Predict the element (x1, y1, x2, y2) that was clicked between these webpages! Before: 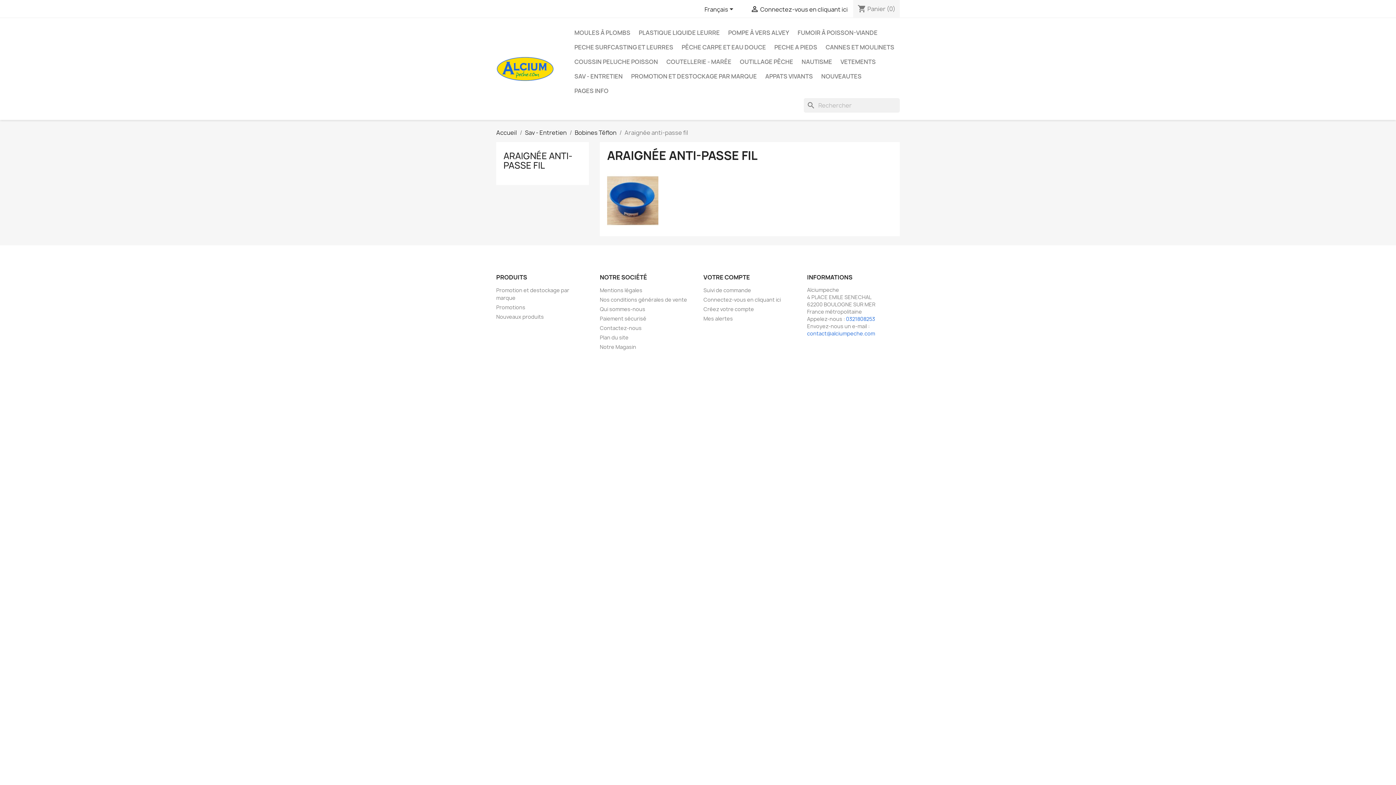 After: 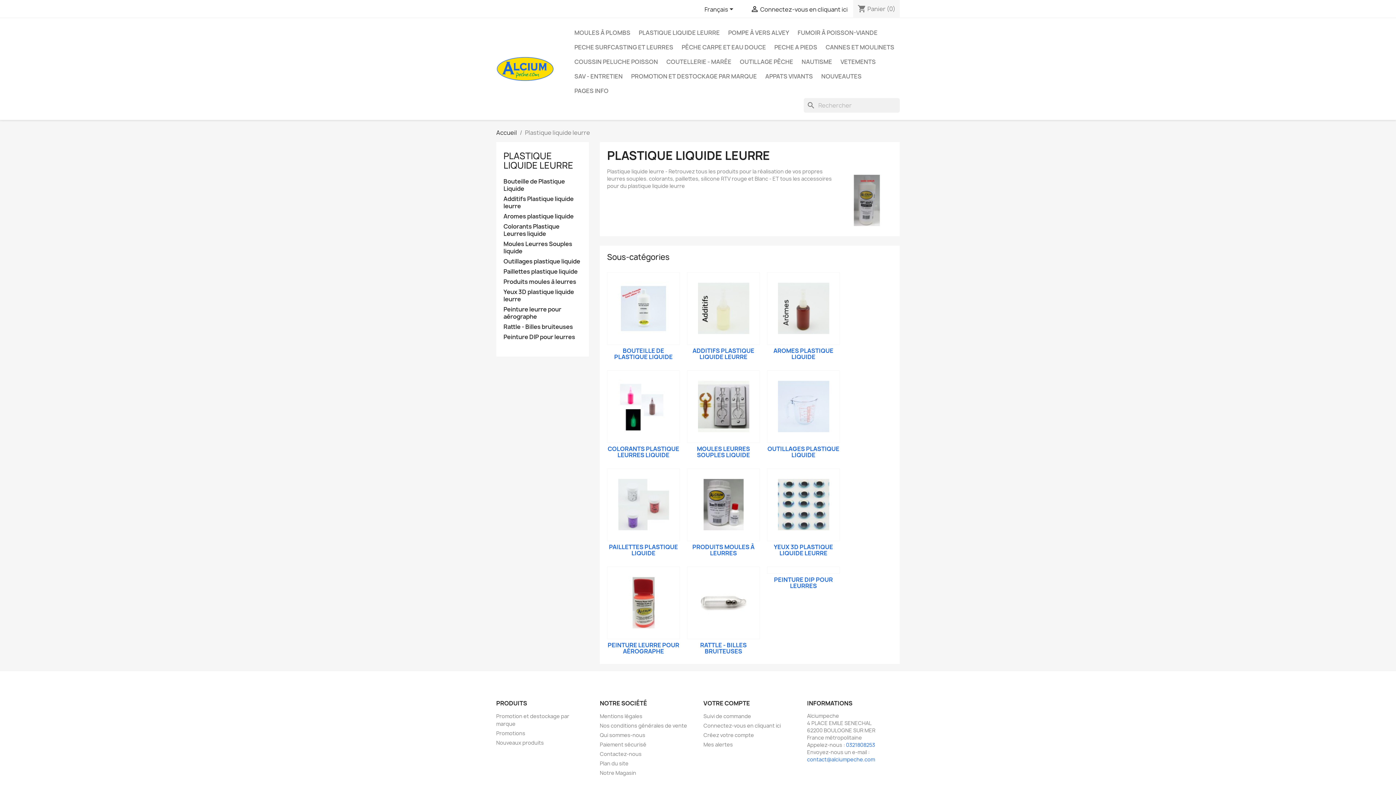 Action: label: PLASTIQUE LIQUIDE LEURRE bbox: (635, 25, 723, 40)